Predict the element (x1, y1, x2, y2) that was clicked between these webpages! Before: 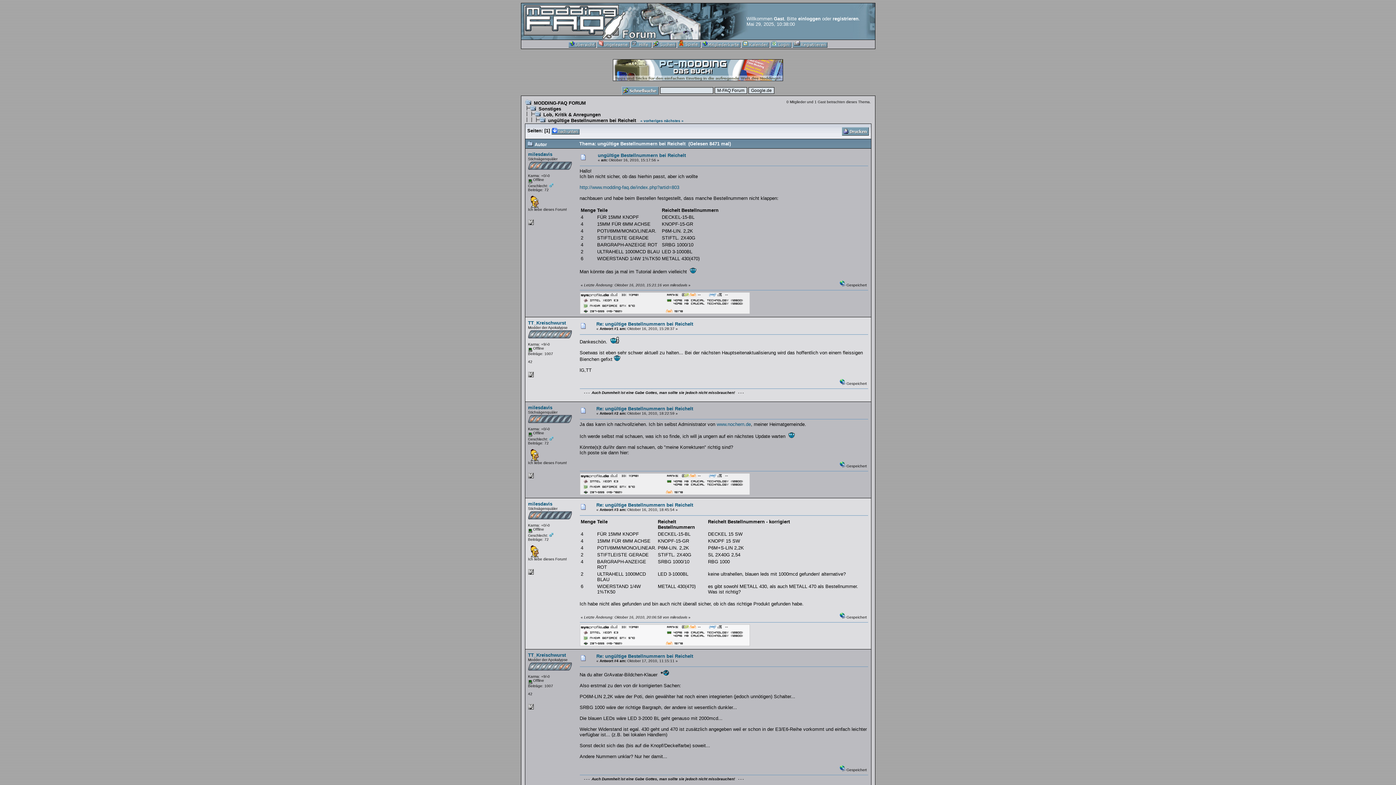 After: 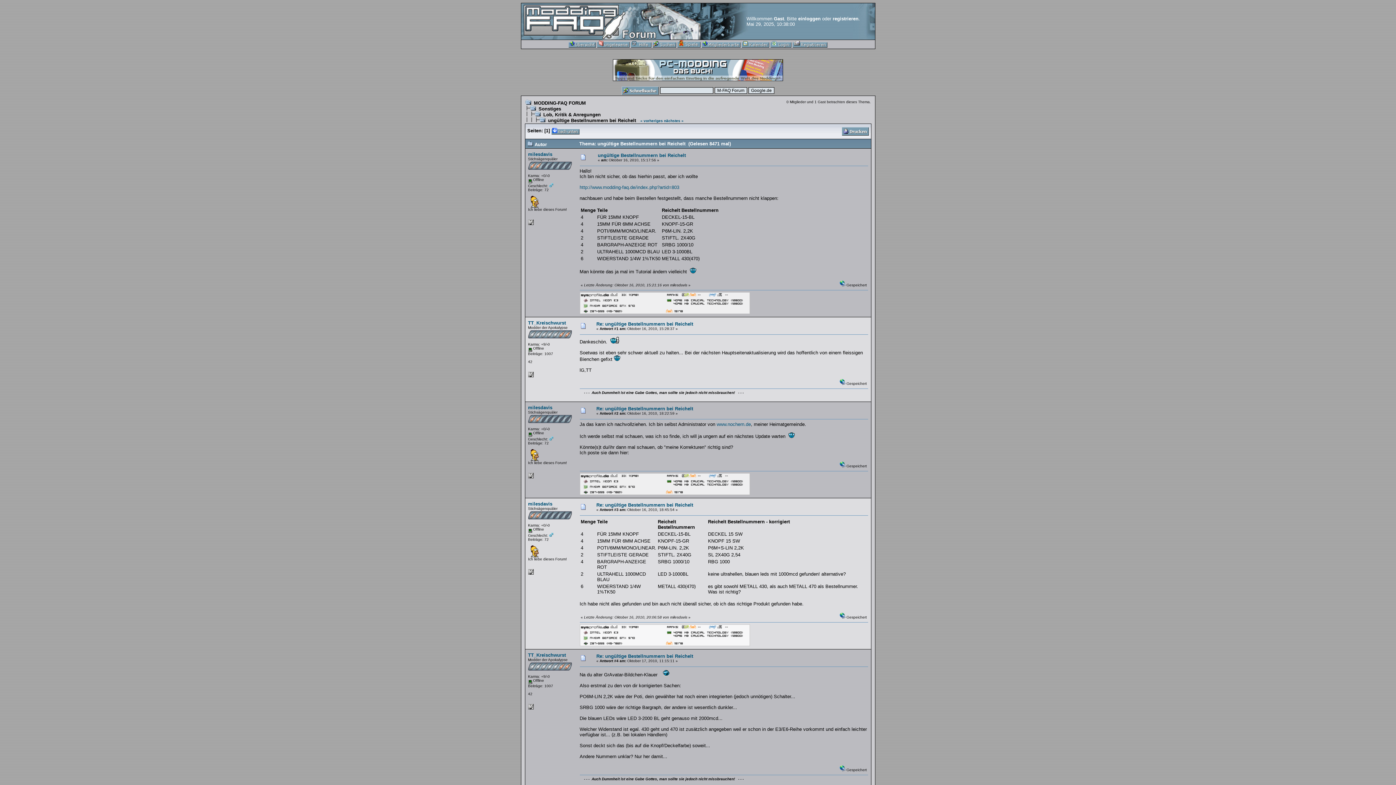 Action: bbox: (521, 35, 721, 40)